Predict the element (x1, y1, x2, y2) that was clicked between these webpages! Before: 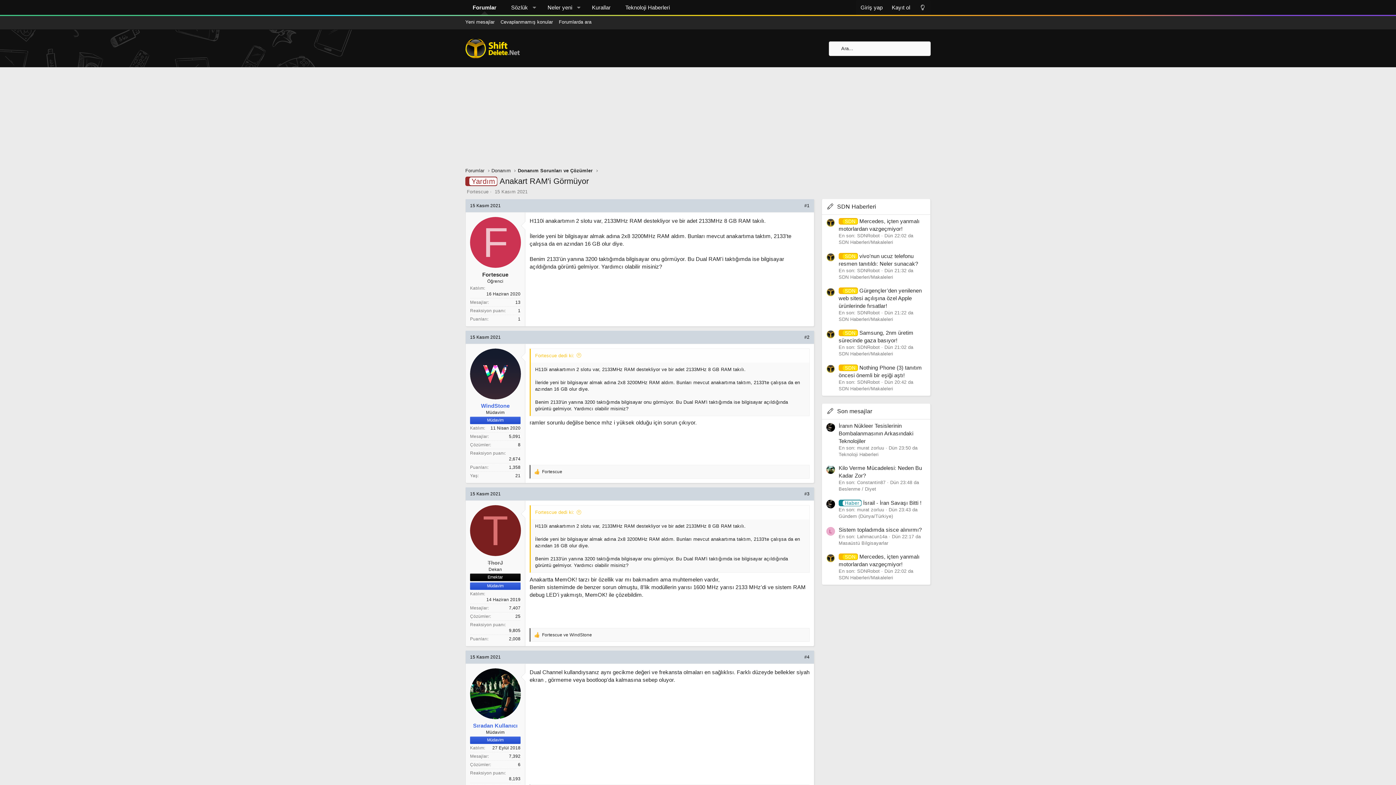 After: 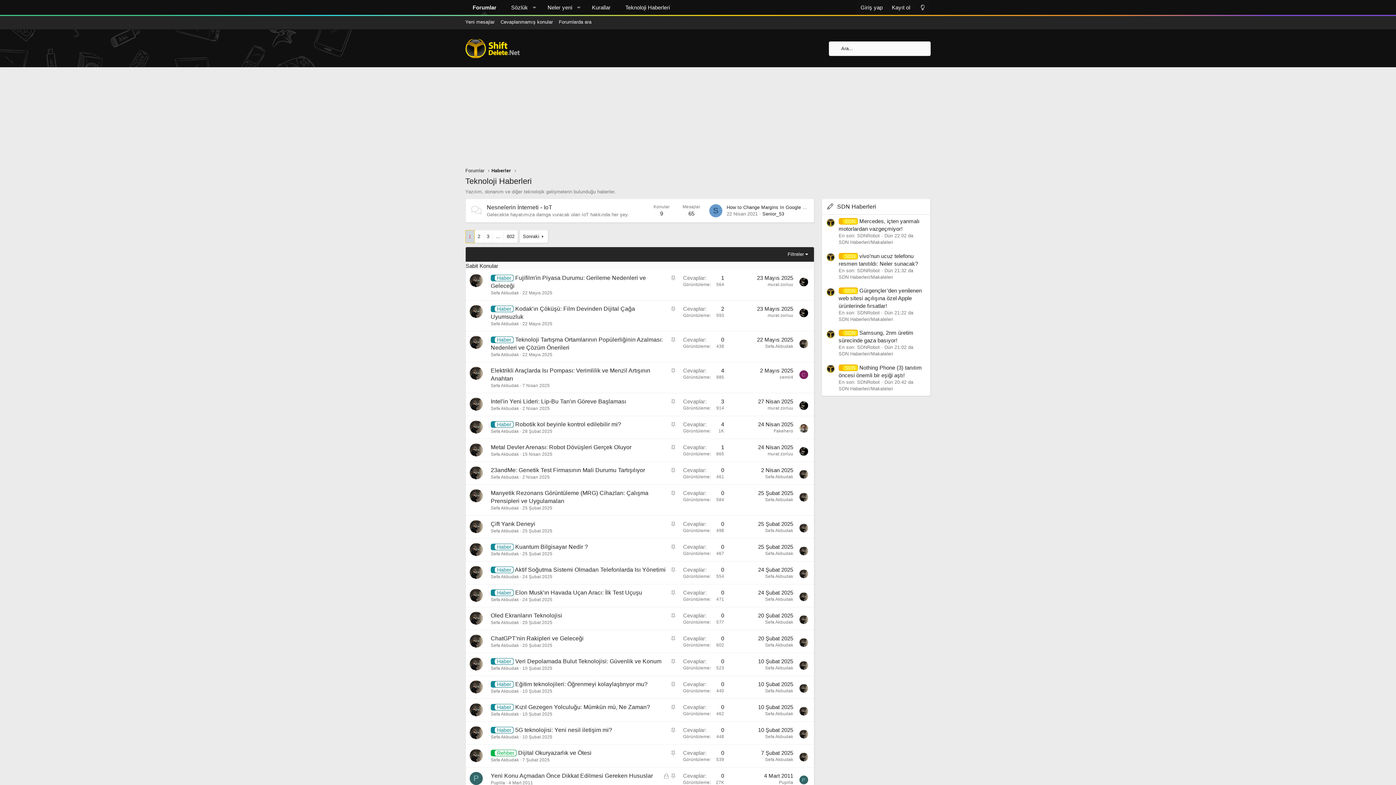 Action: bbox: (838, 451, 878, 457) label: Teknoloji Haberleri